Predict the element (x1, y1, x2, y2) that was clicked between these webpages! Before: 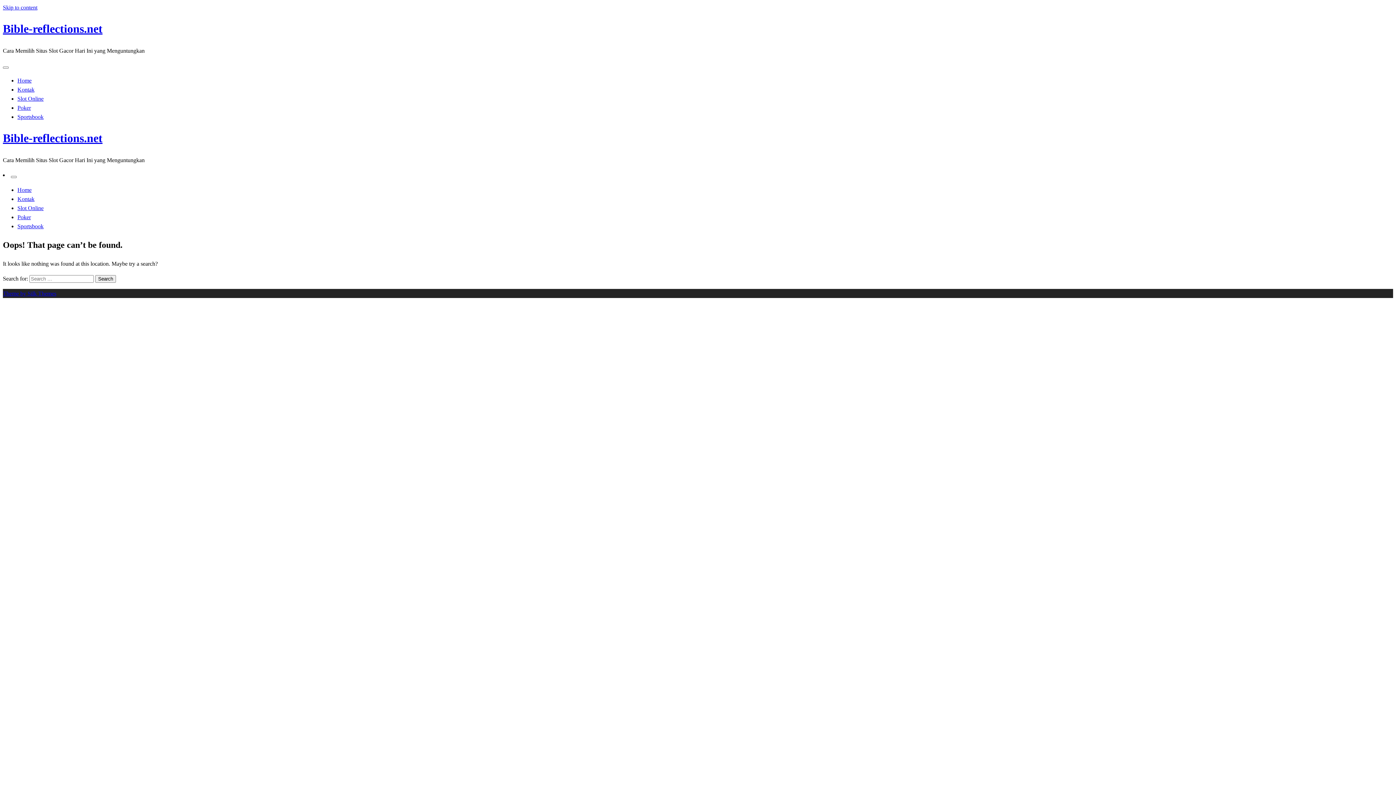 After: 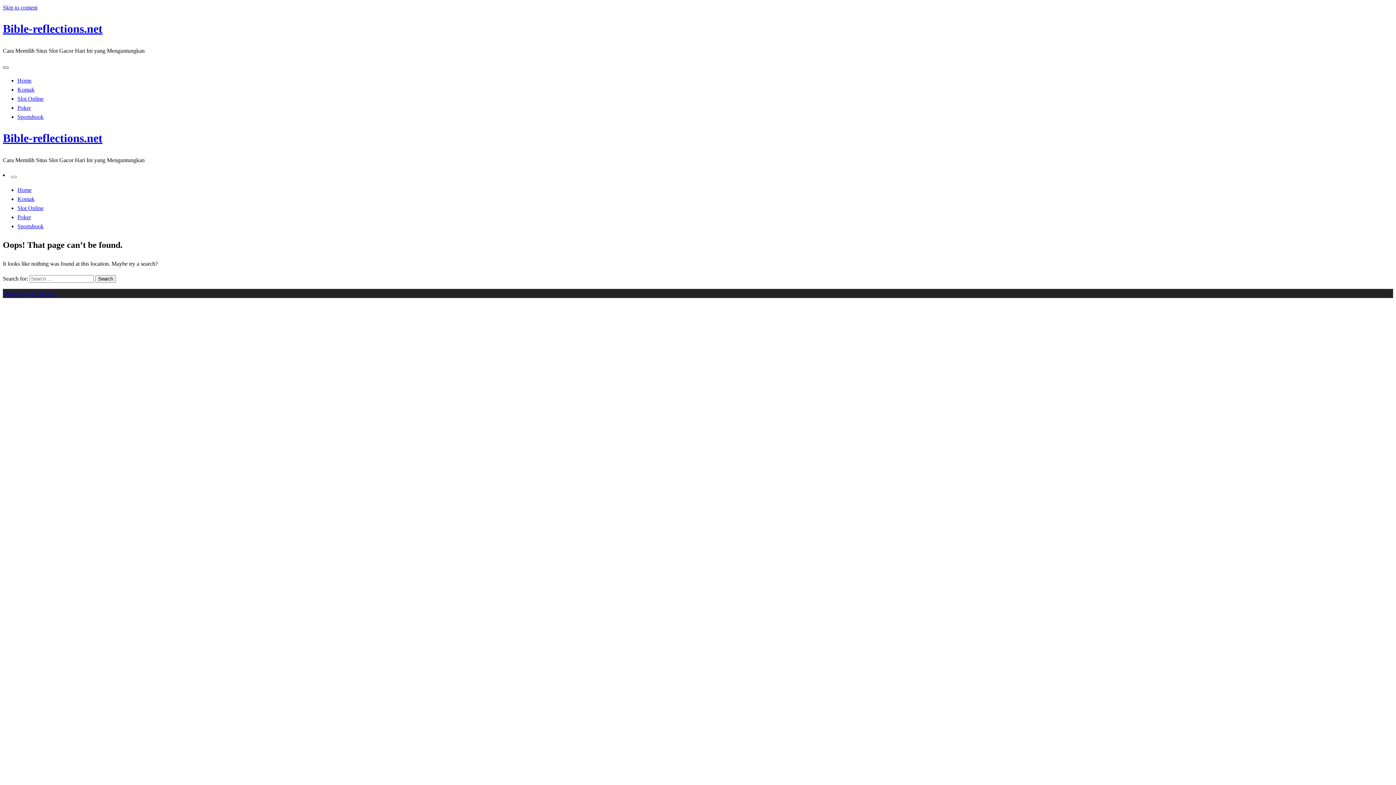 Action: label: Close menu bbox: (2, 66, 8, 68)